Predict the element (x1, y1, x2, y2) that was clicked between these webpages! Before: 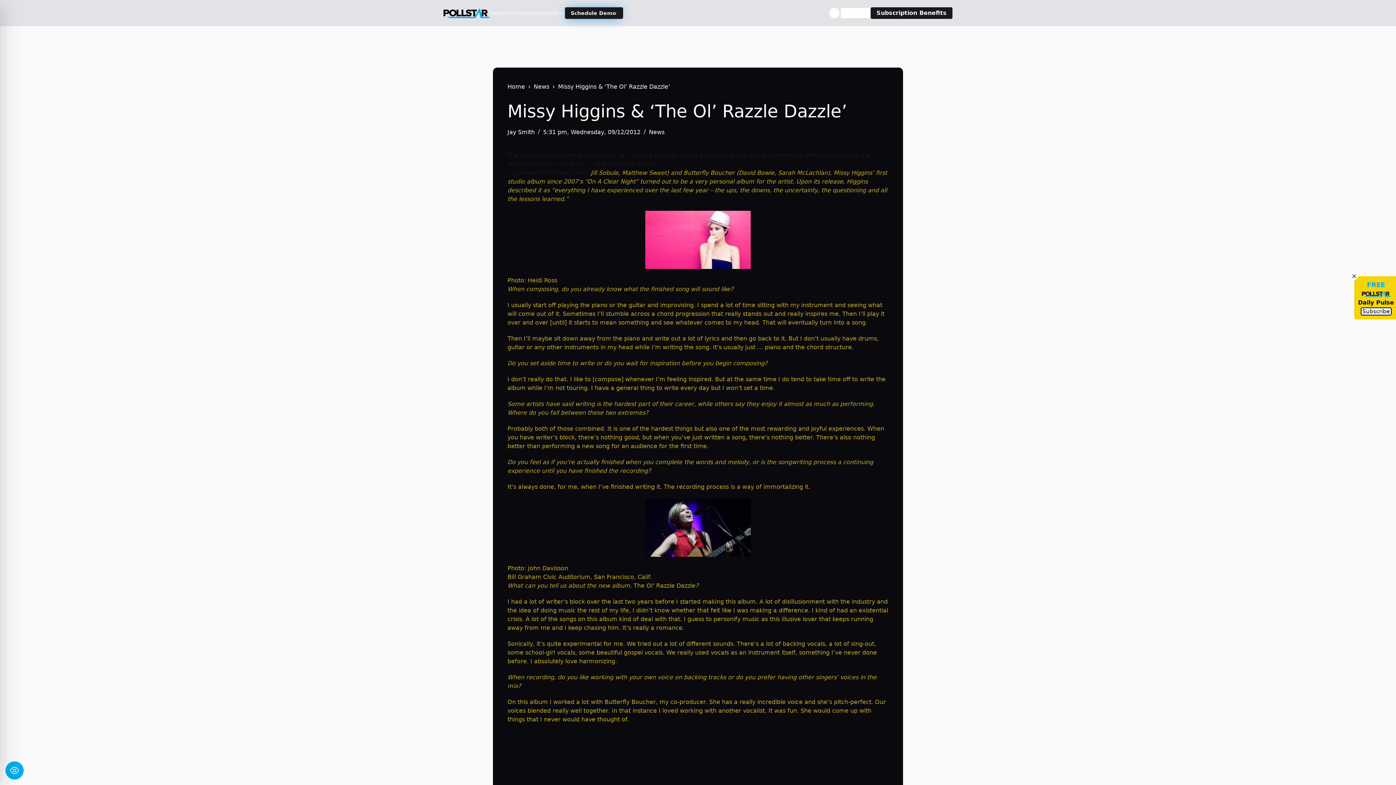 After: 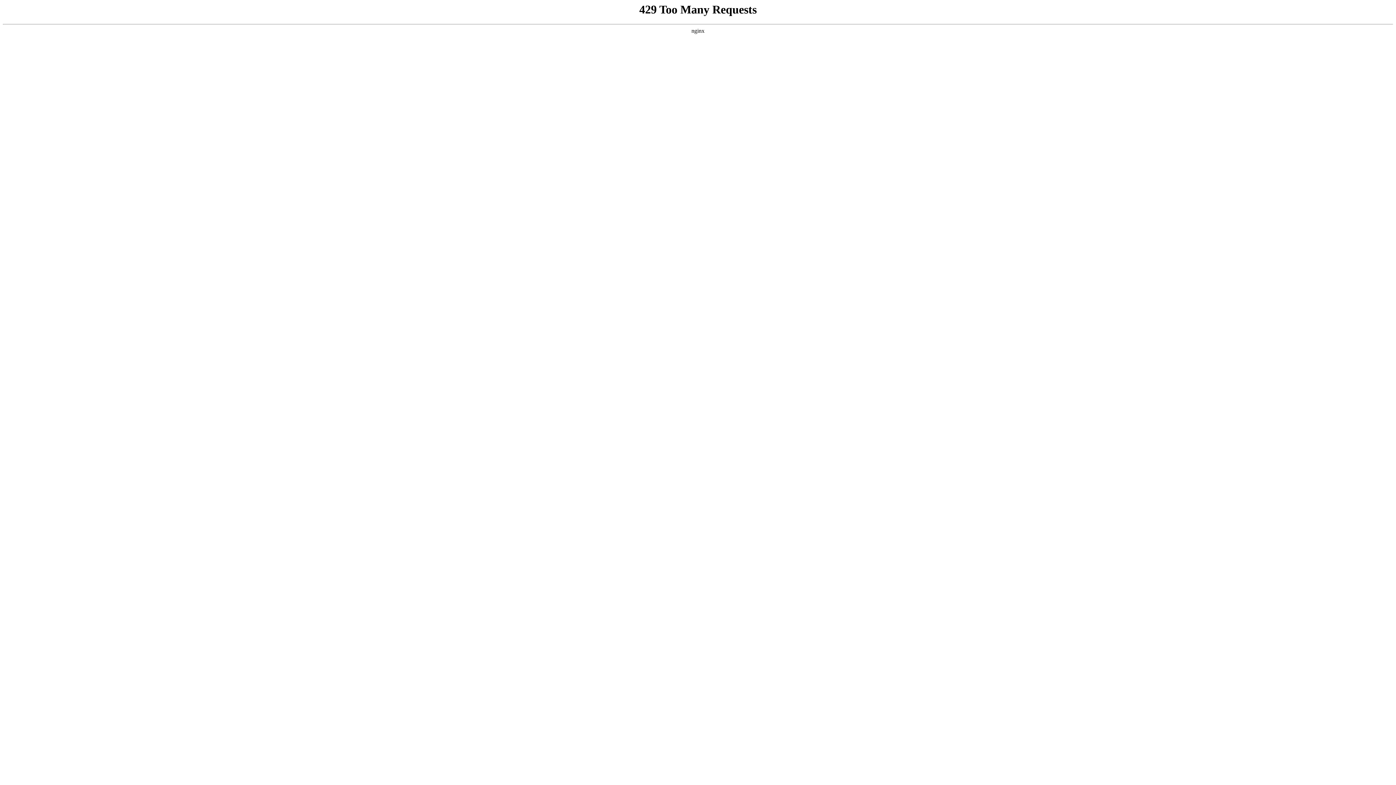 Action: label: Store bbox: (551, 9, 565, 16)